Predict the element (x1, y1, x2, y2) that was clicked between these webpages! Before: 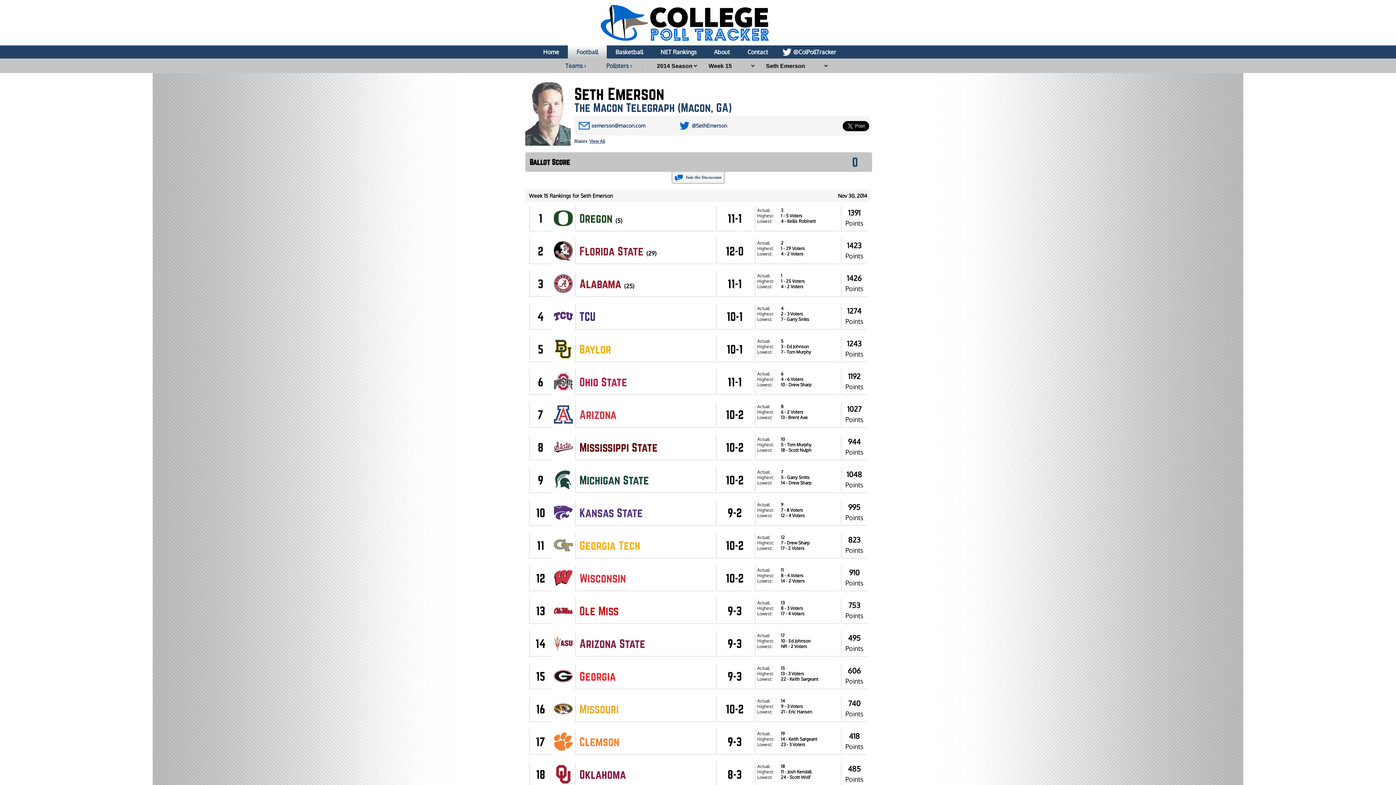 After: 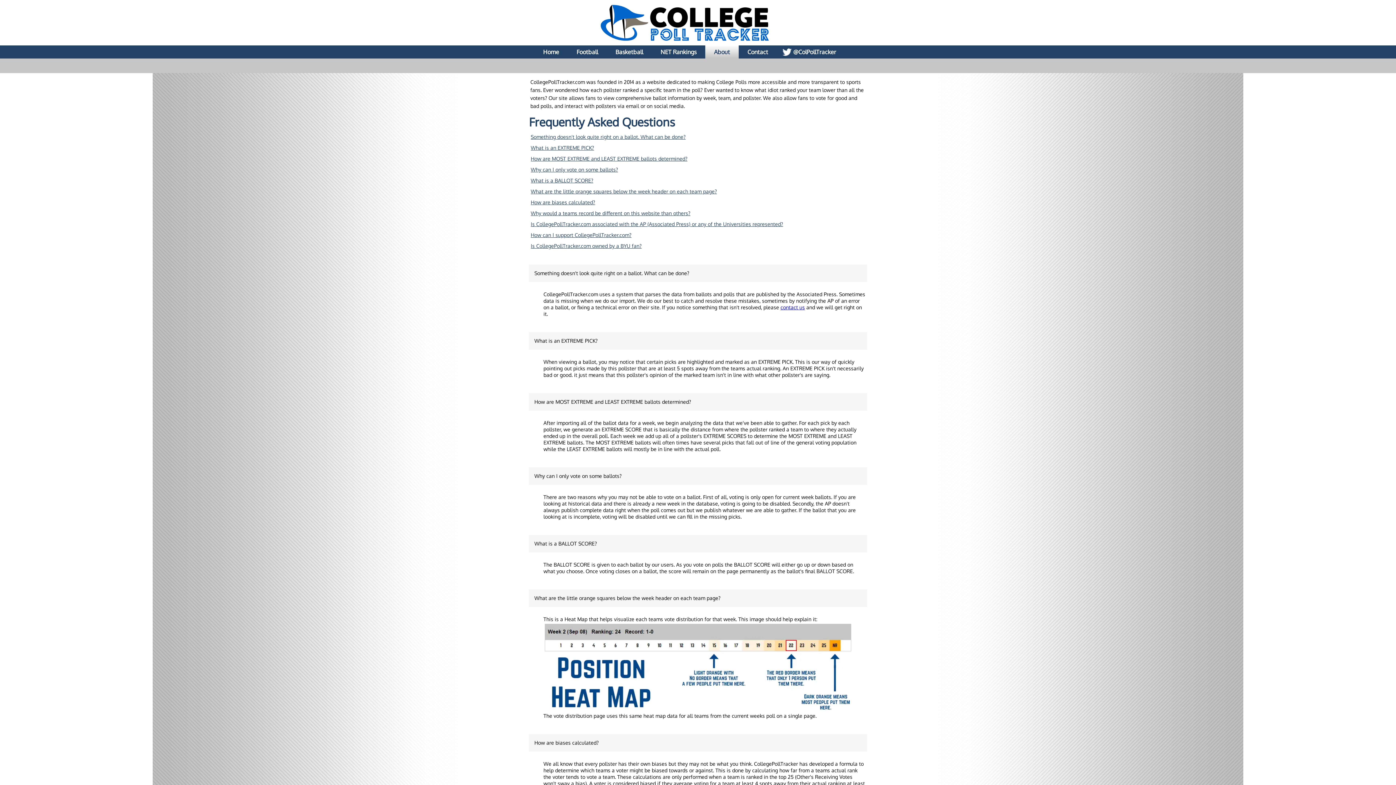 Action: label: About bbox: (705, 45, 738, 58)